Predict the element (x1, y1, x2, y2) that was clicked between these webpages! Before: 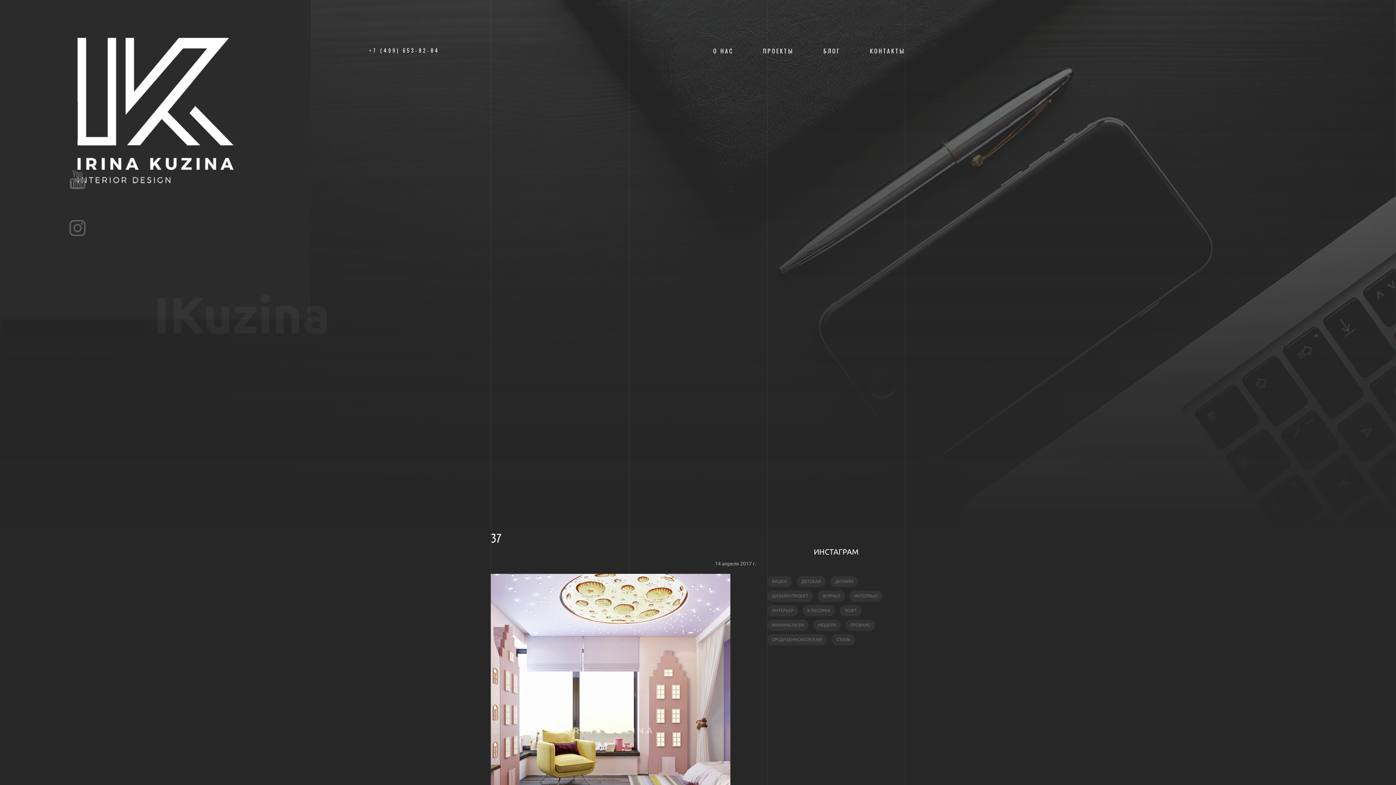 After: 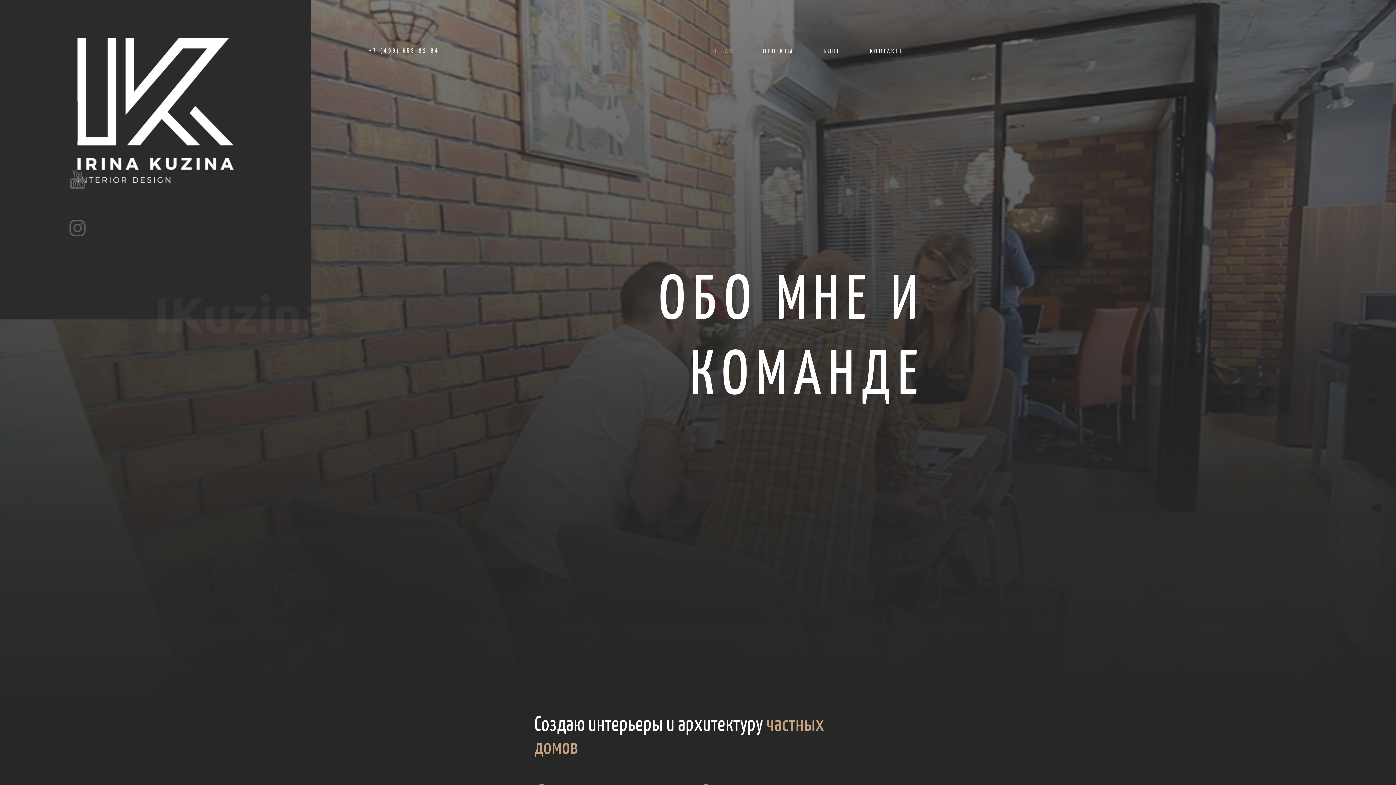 Action: bbox: (713, 46, 733, 55) label: О НАС